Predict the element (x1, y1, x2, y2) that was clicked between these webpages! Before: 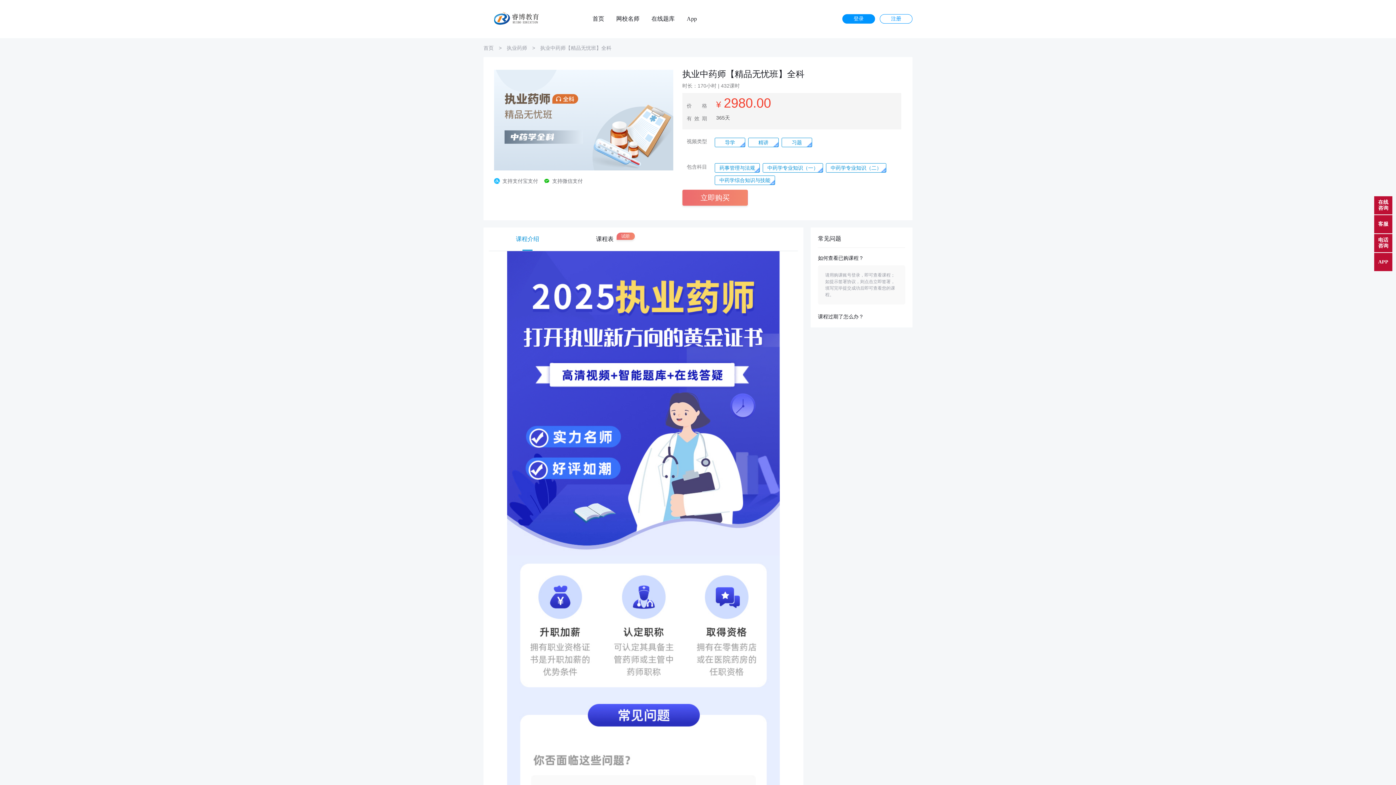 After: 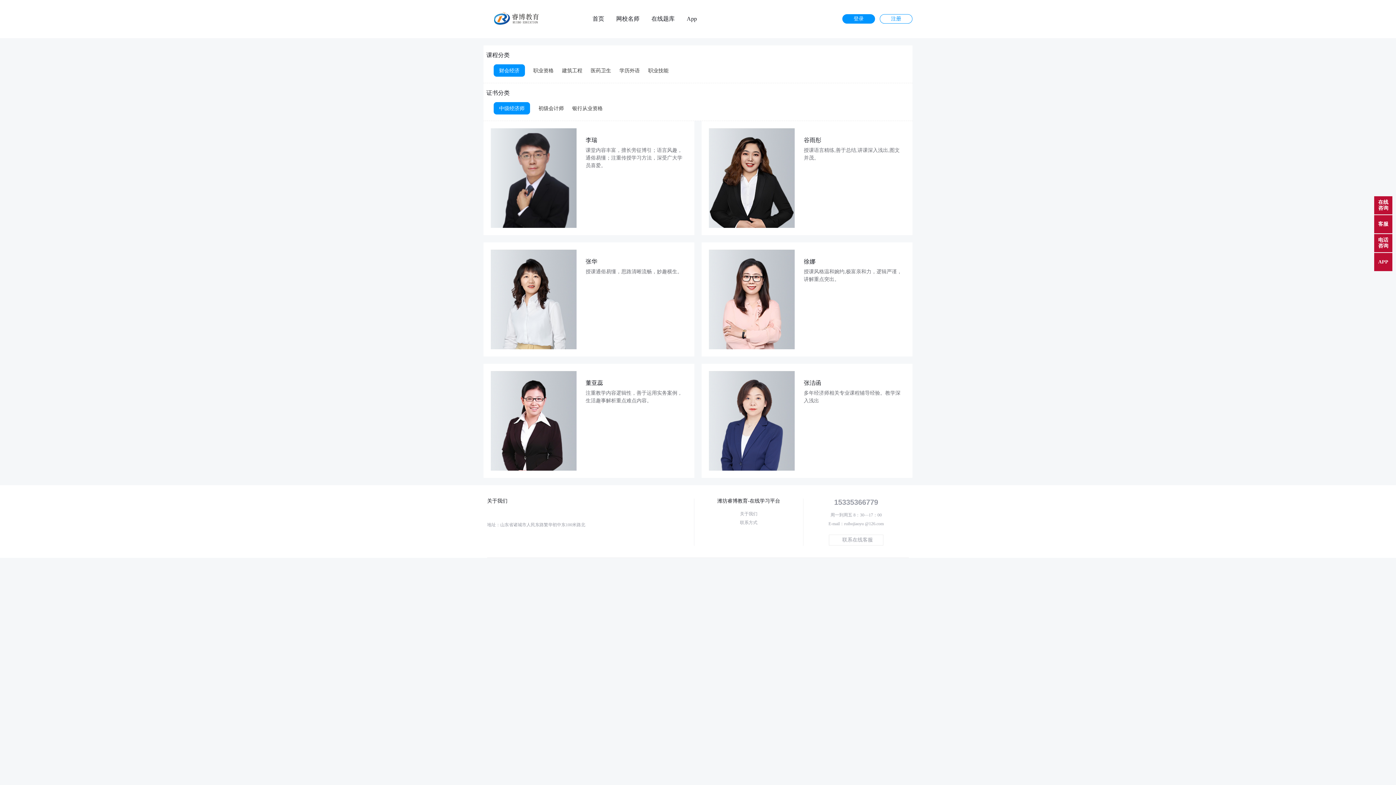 Action: bbox: (616, 16, 639, 24) label: 网校名师